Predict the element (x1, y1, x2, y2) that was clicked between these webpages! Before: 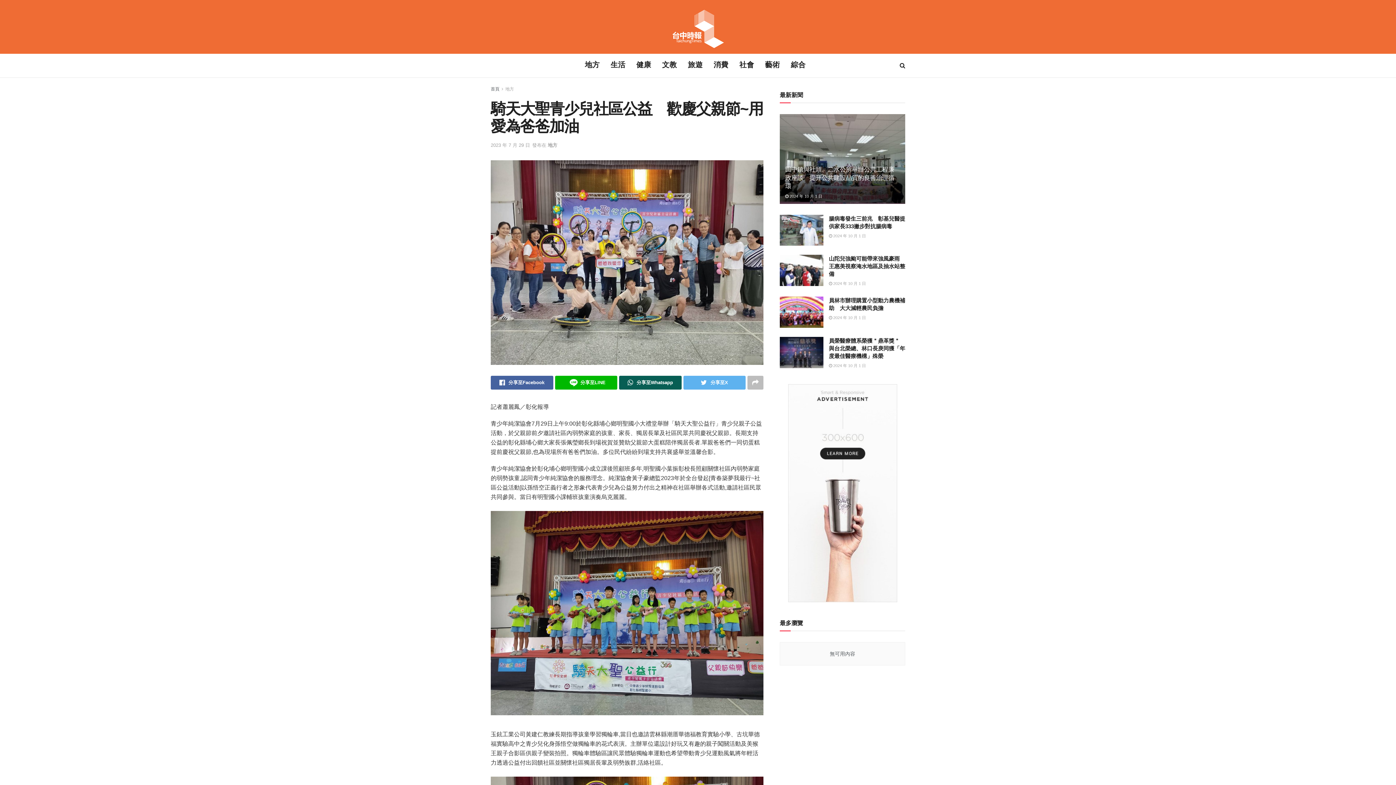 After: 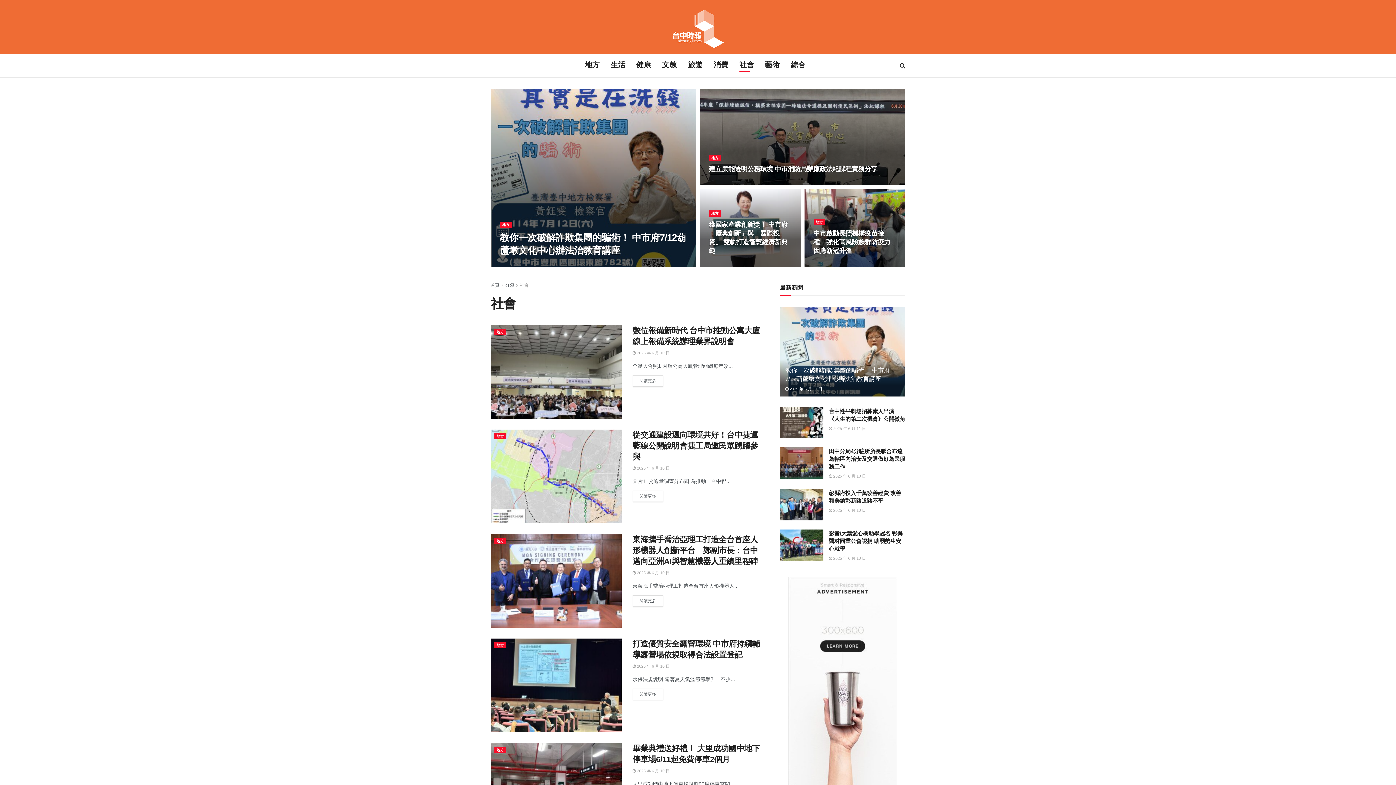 Action: label: 社會 bbox: (739, 57, 754, 72)